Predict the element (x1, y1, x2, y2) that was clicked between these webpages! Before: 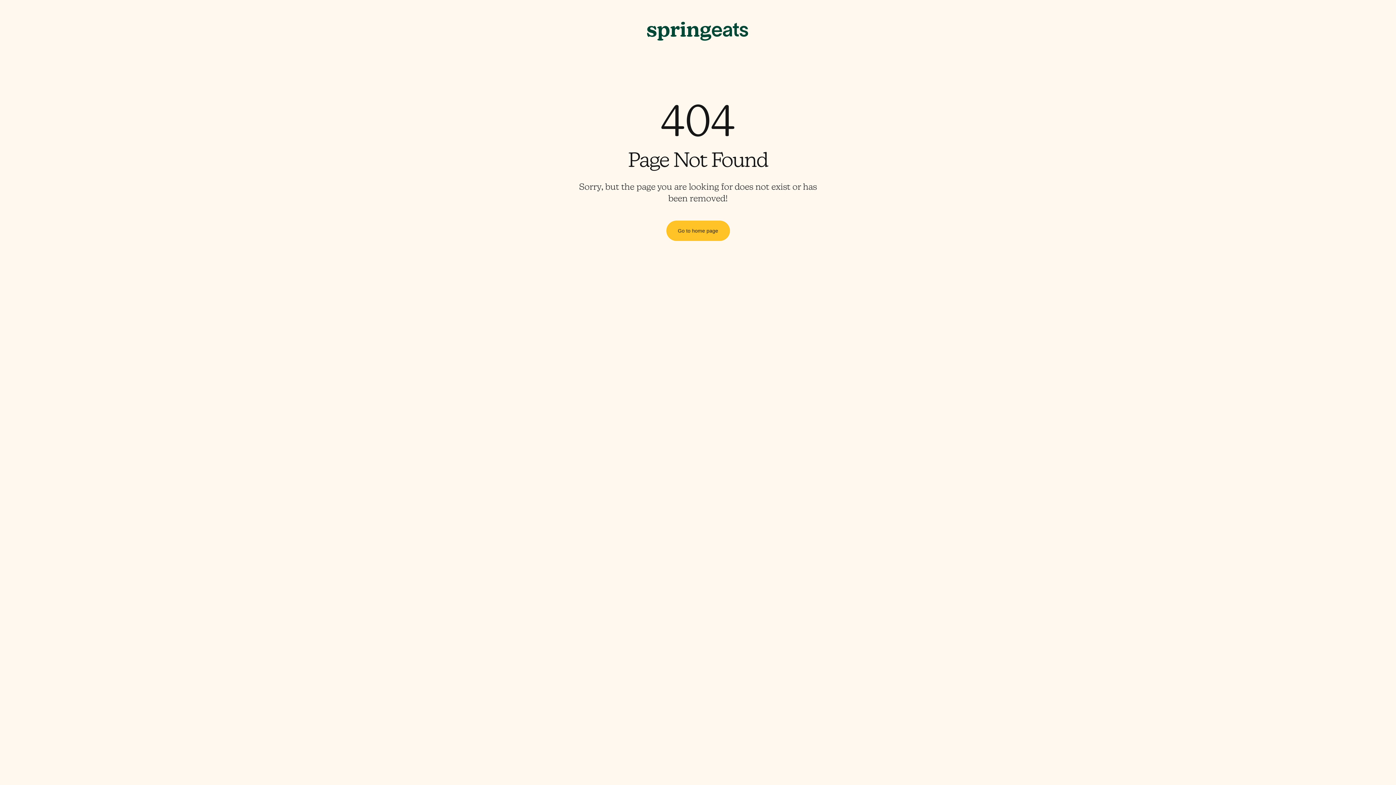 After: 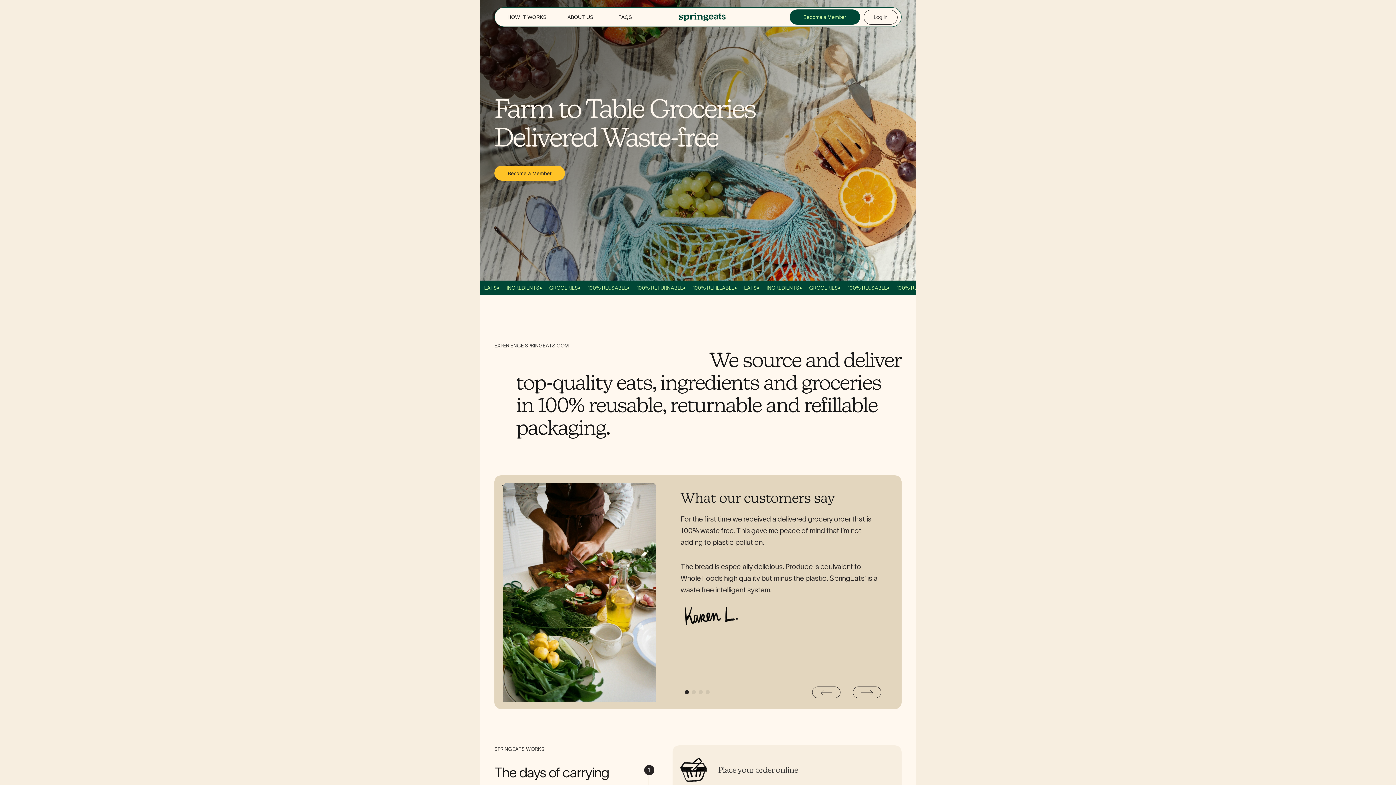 Action: bbox: (647, 27, 749, 33)